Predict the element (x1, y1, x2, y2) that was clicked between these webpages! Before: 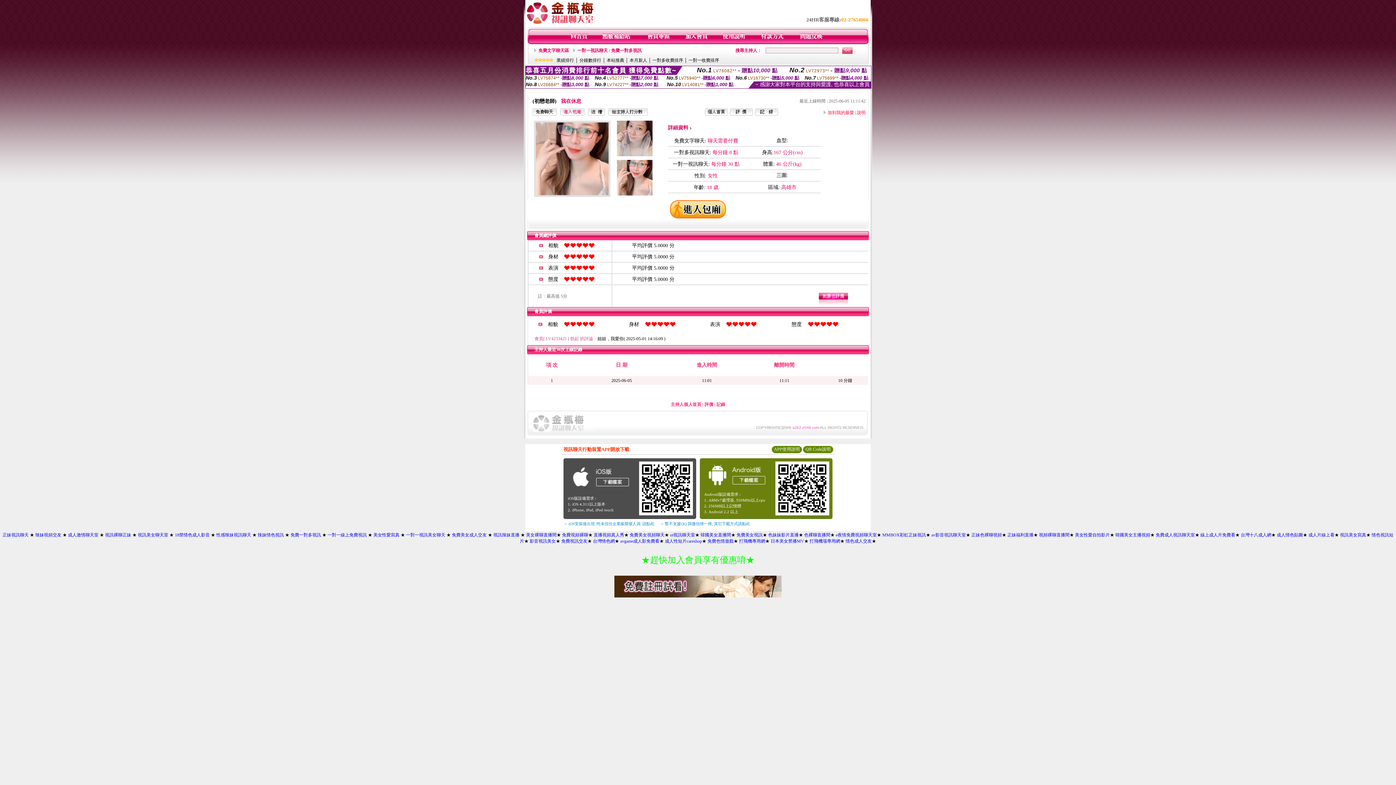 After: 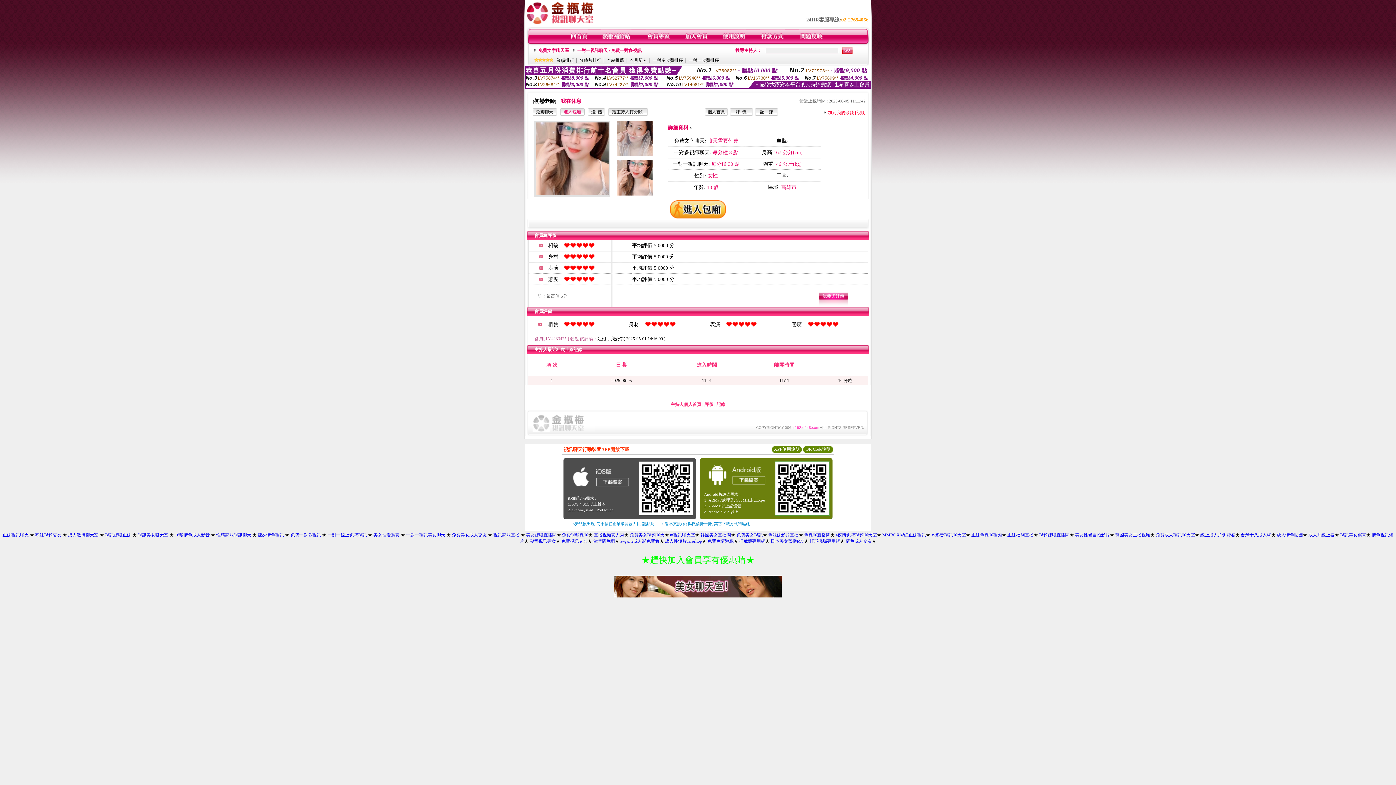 Action: bbox: (931, 532, 966, 537) label: av影音視訊聊天室